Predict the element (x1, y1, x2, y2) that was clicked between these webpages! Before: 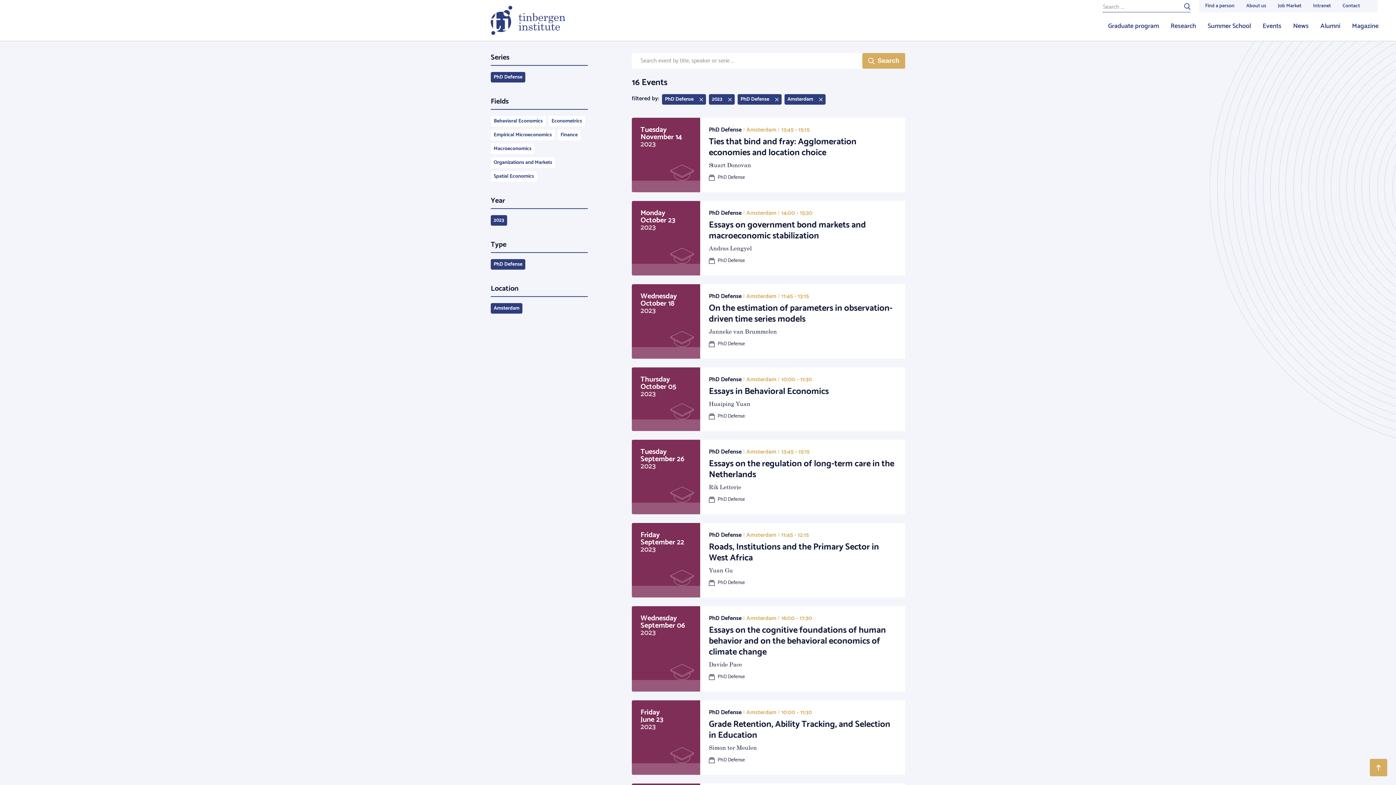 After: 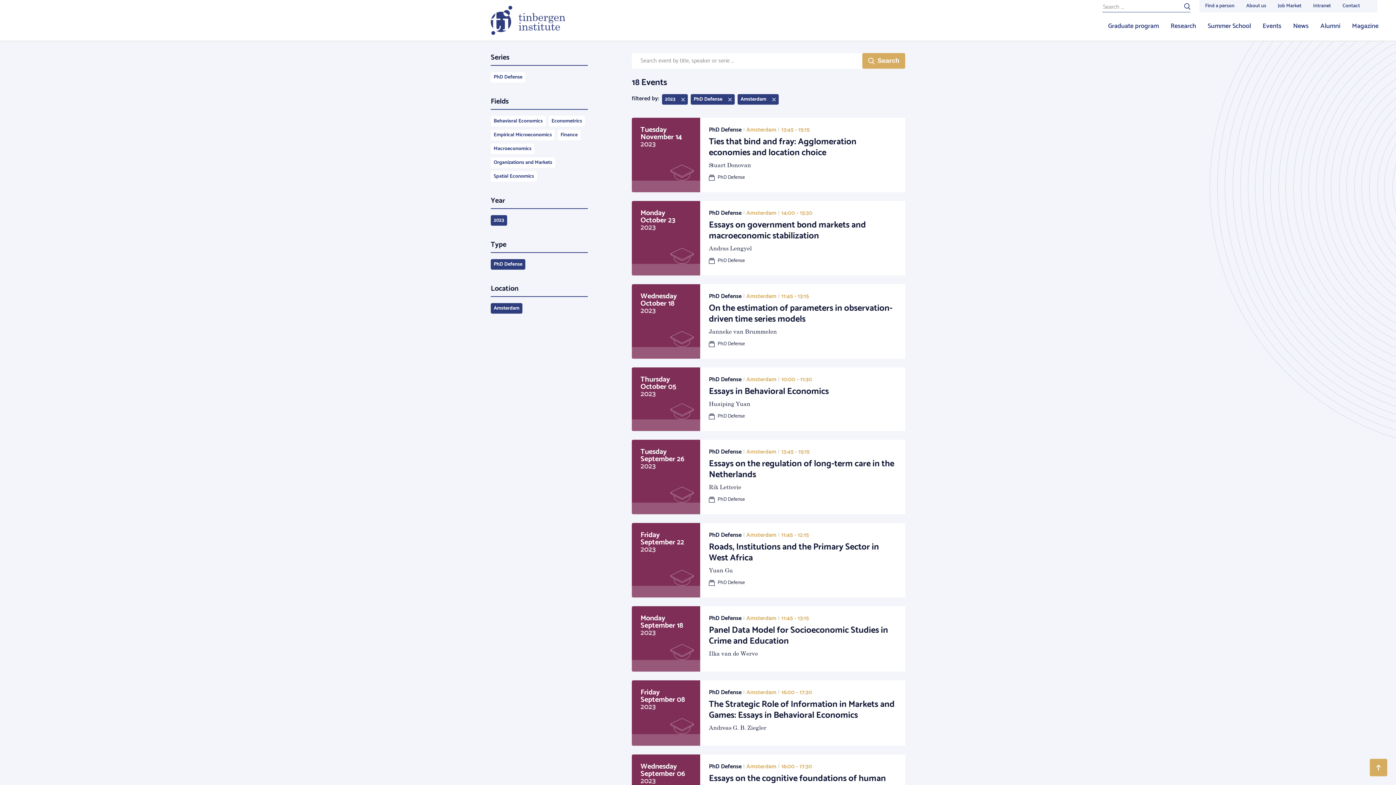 Action: bbox: (490, 72, 525, 82) label: PhD Defense